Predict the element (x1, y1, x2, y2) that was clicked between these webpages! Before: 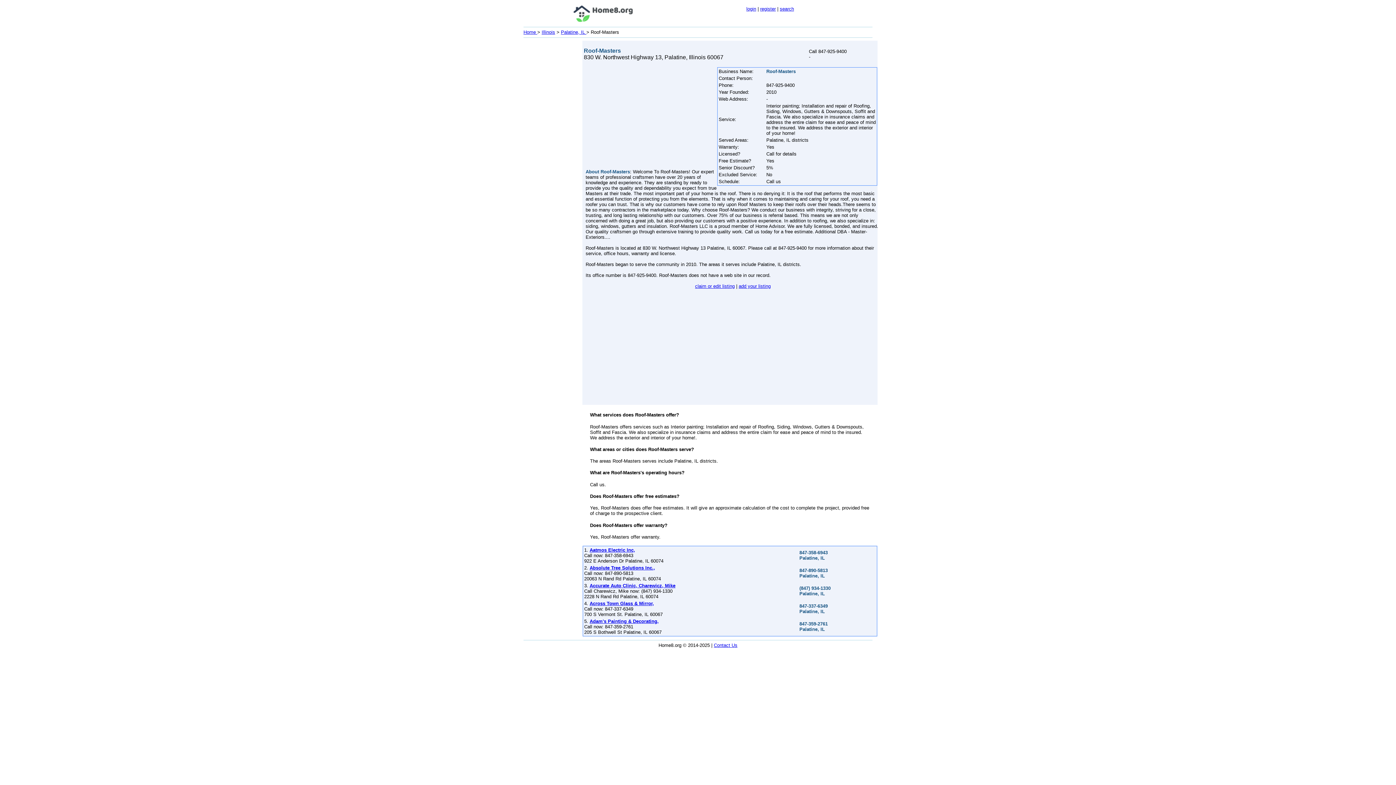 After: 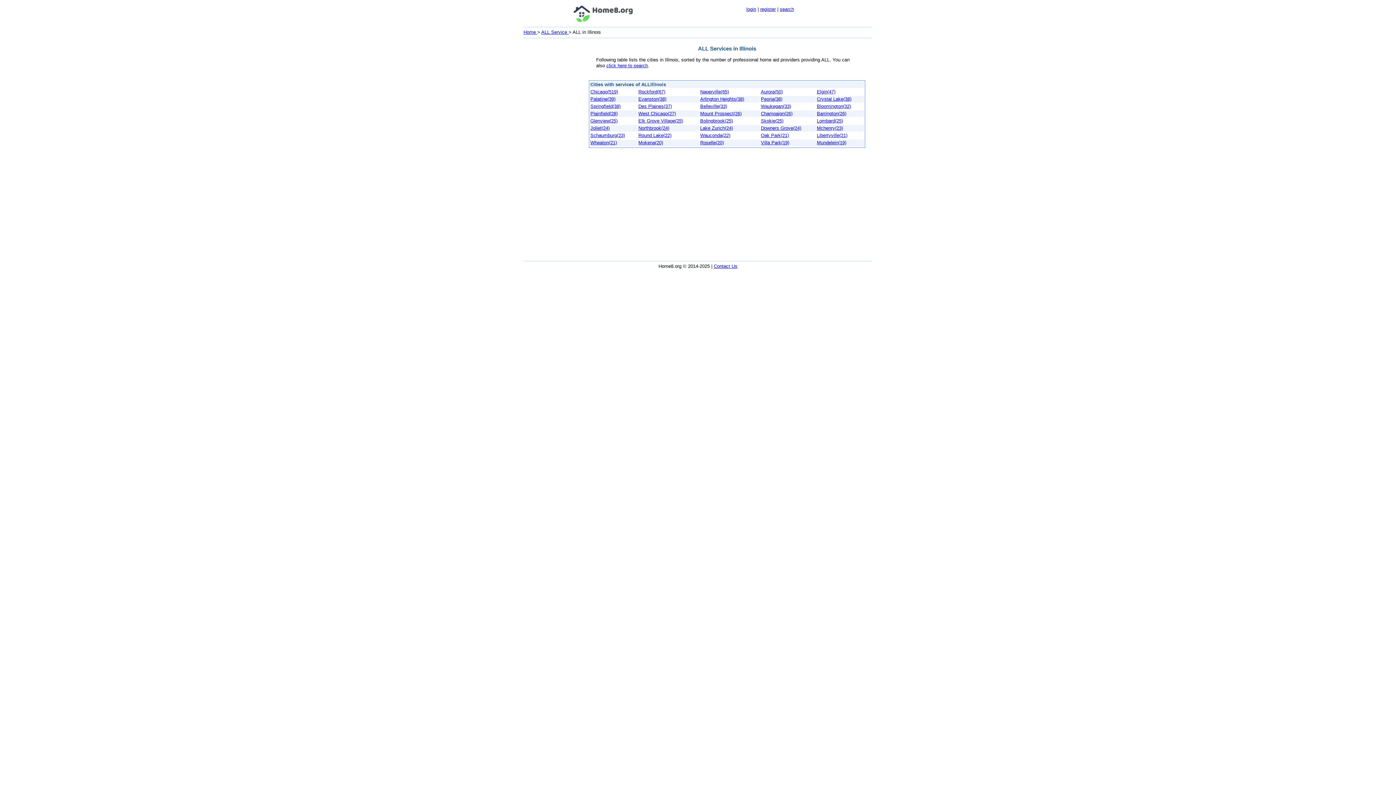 Action: label: Palatine, IL  bbox: (561, 29, 586, 34)